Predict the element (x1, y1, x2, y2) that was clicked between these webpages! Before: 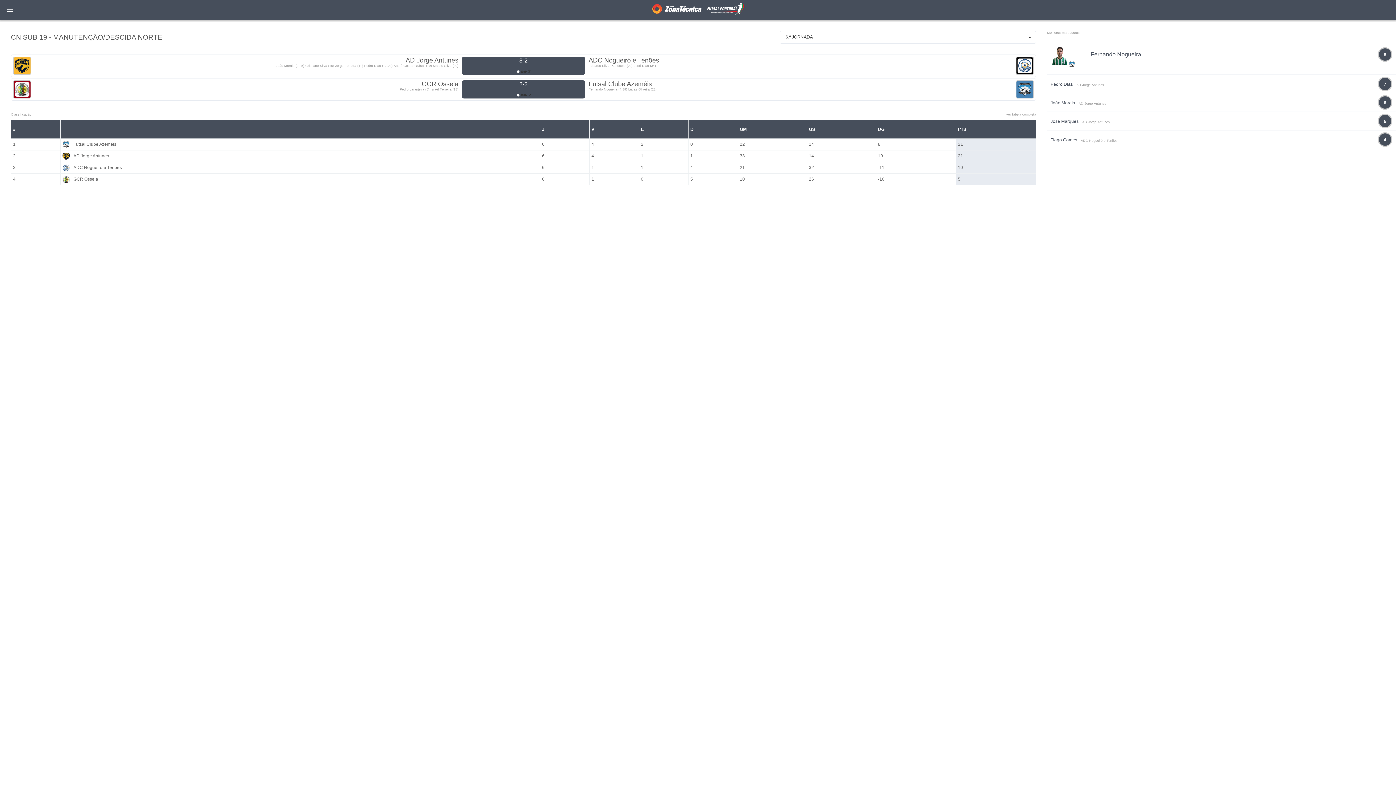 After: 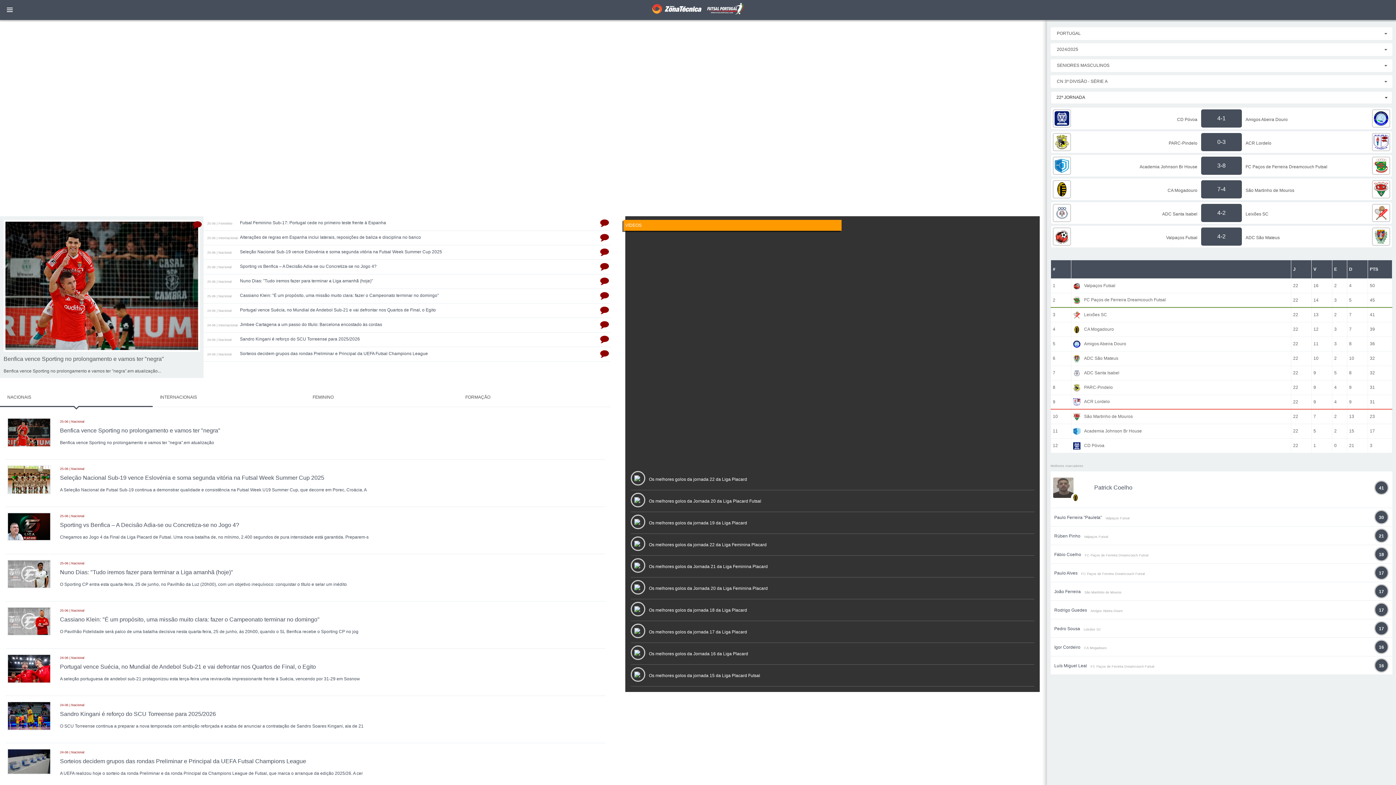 Action: label: 8 bbox: (1369, 47, 1405, 63)